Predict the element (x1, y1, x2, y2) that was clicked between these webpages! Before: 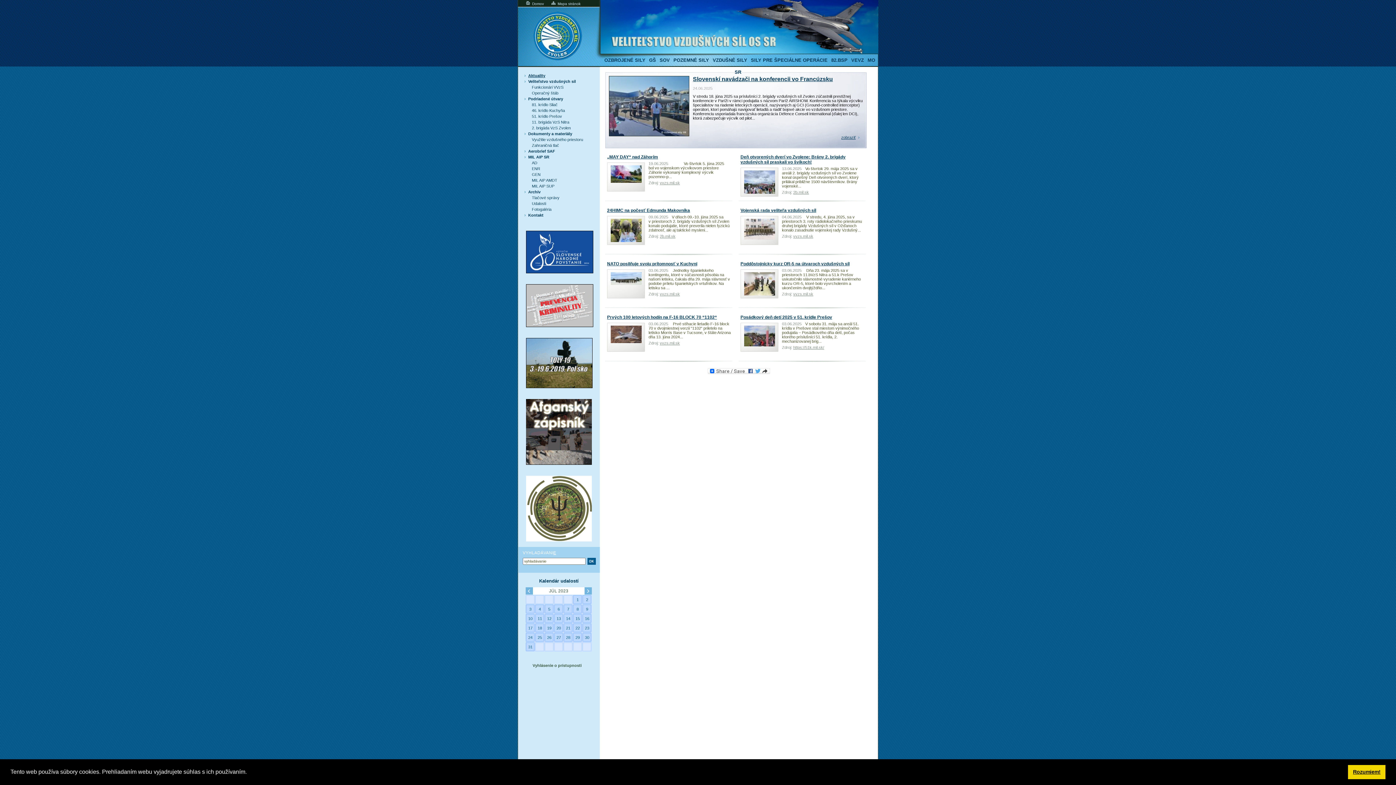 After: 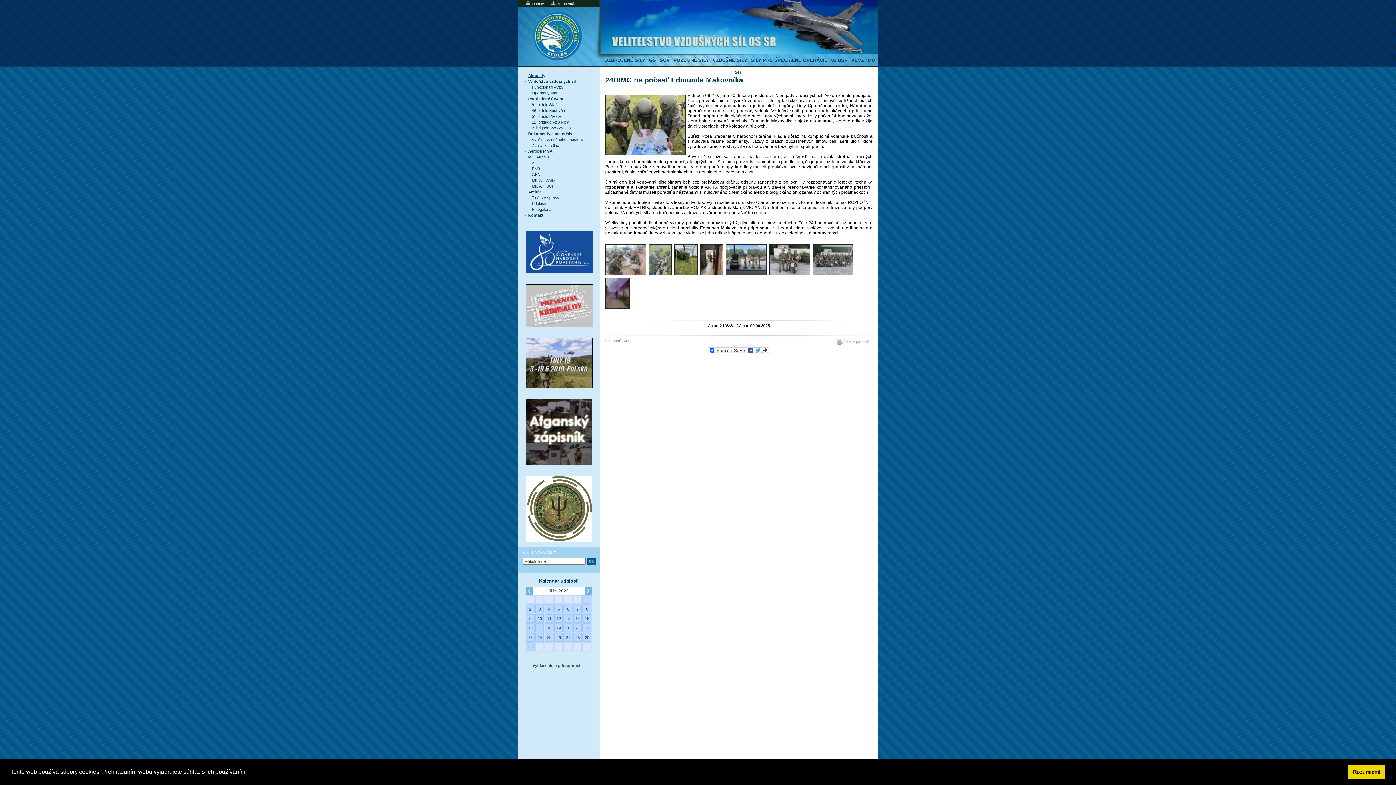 Action: bbox: (610, 238, 641, 242)